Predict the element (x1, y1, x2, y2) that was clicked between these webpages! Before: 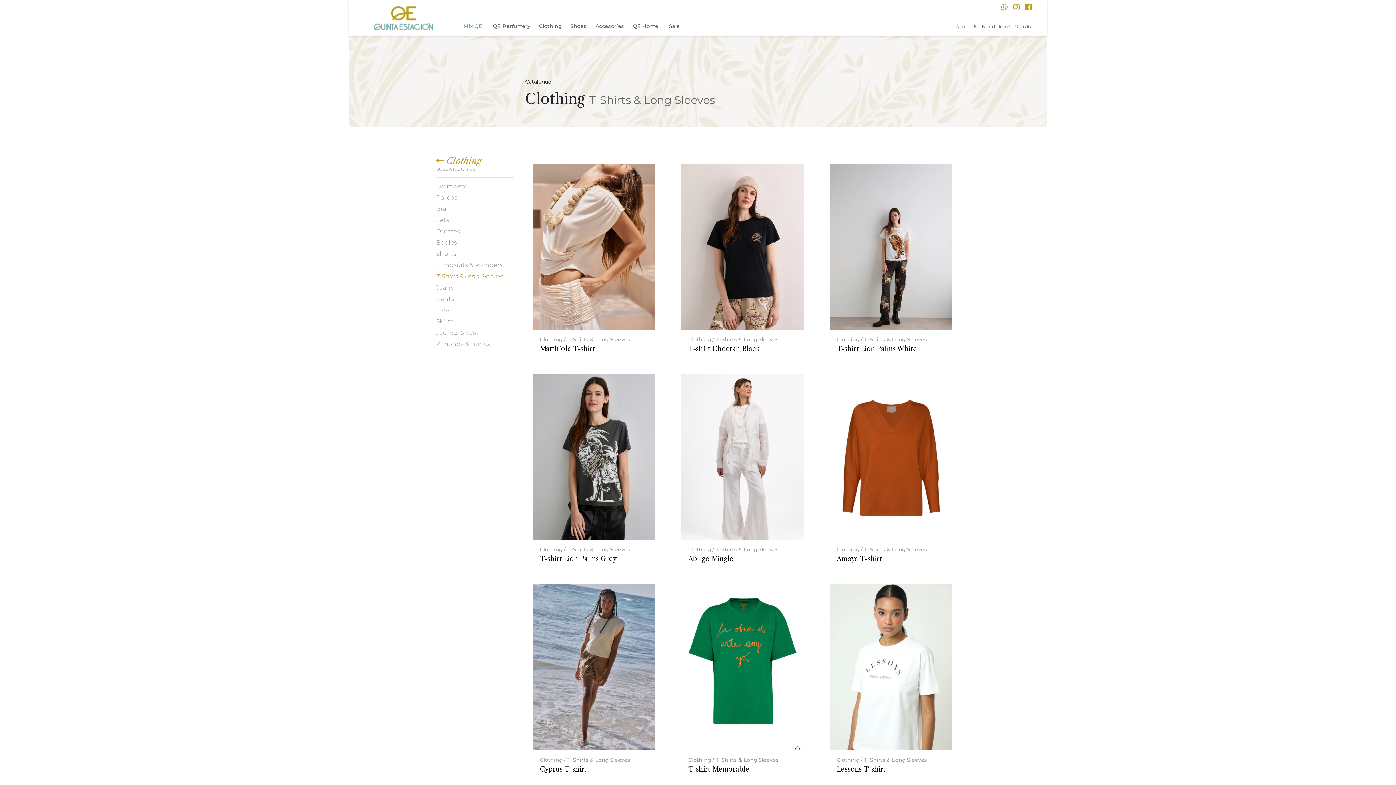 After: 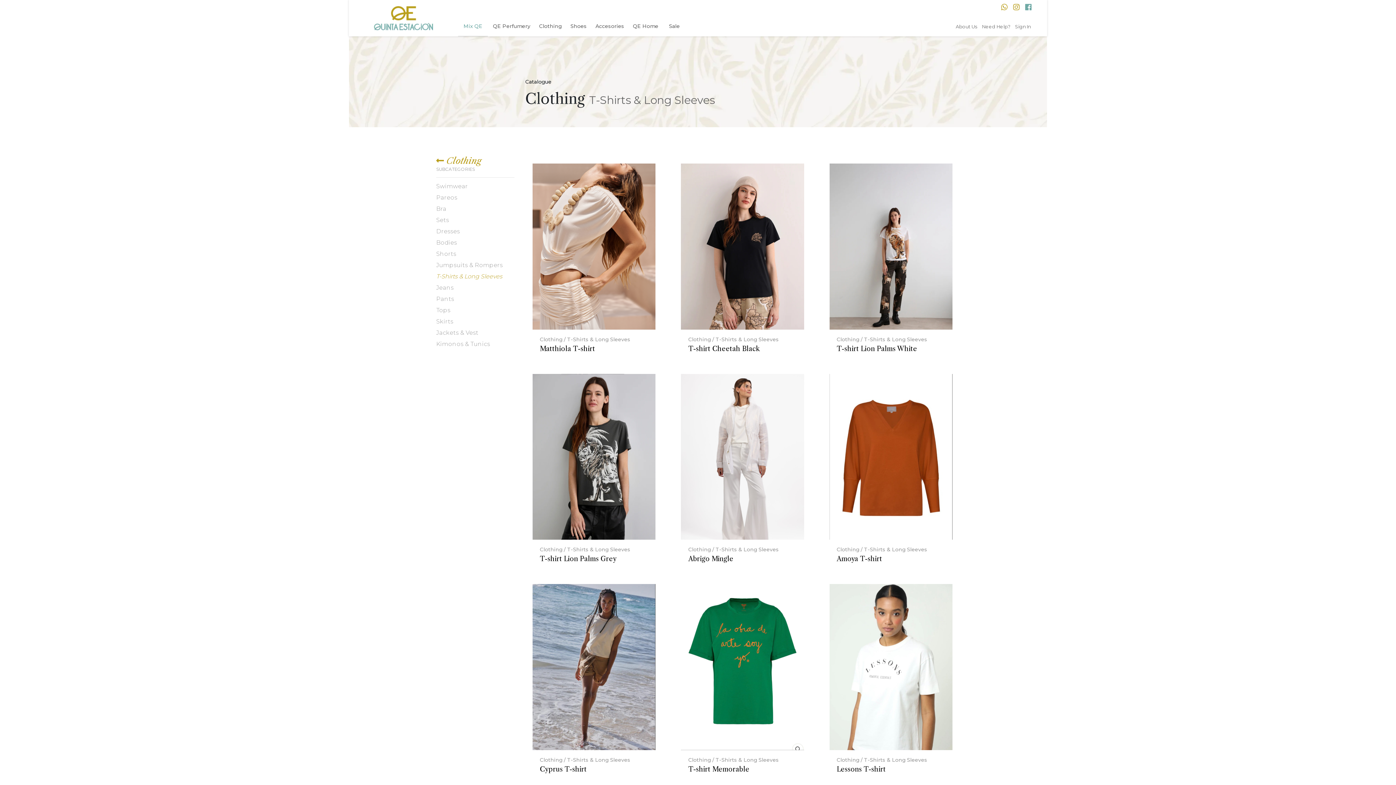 Action: bbox: (1025, 2, 1032, 11)